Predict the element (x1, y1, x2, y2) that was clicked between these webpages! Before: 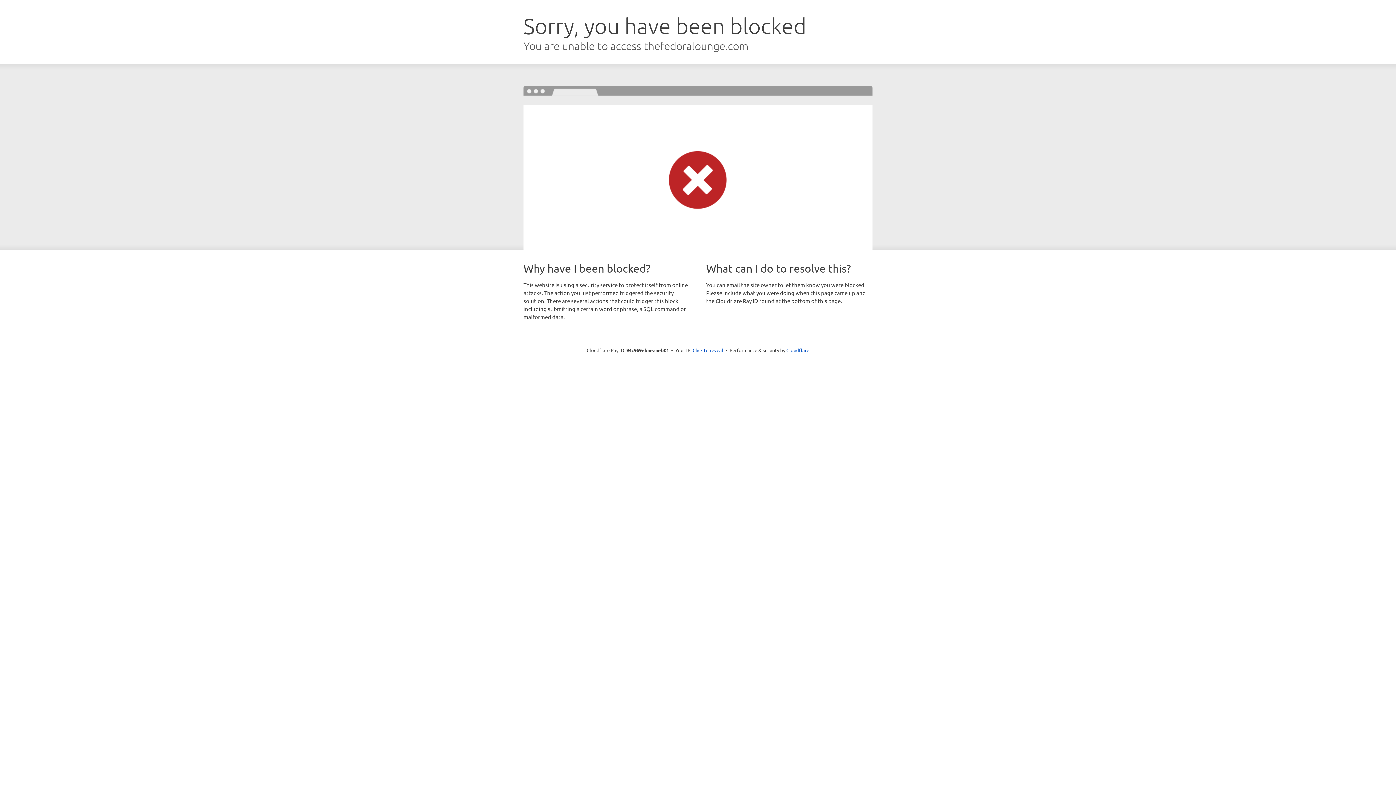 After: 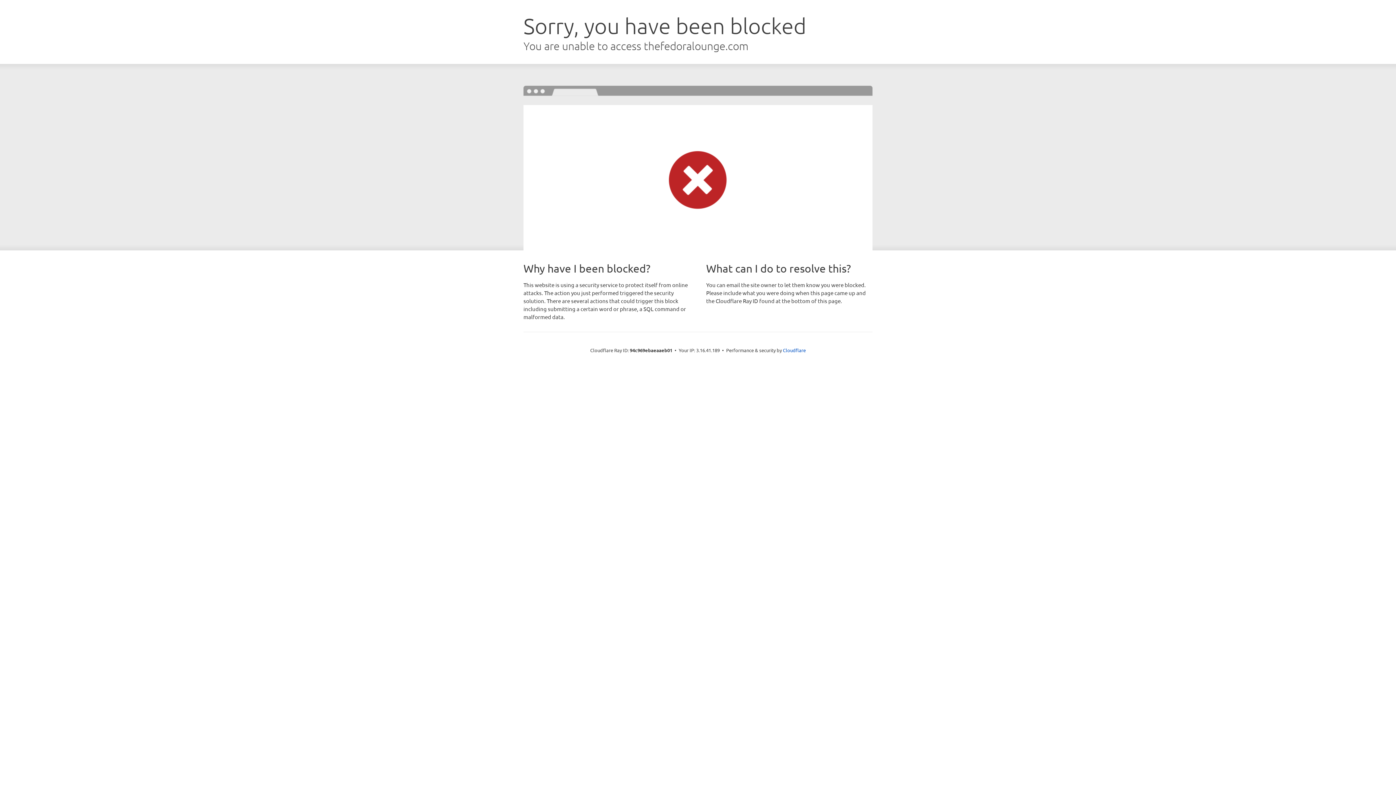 Action: label: Click to reveal bbox: (692, 346, 723, 353)